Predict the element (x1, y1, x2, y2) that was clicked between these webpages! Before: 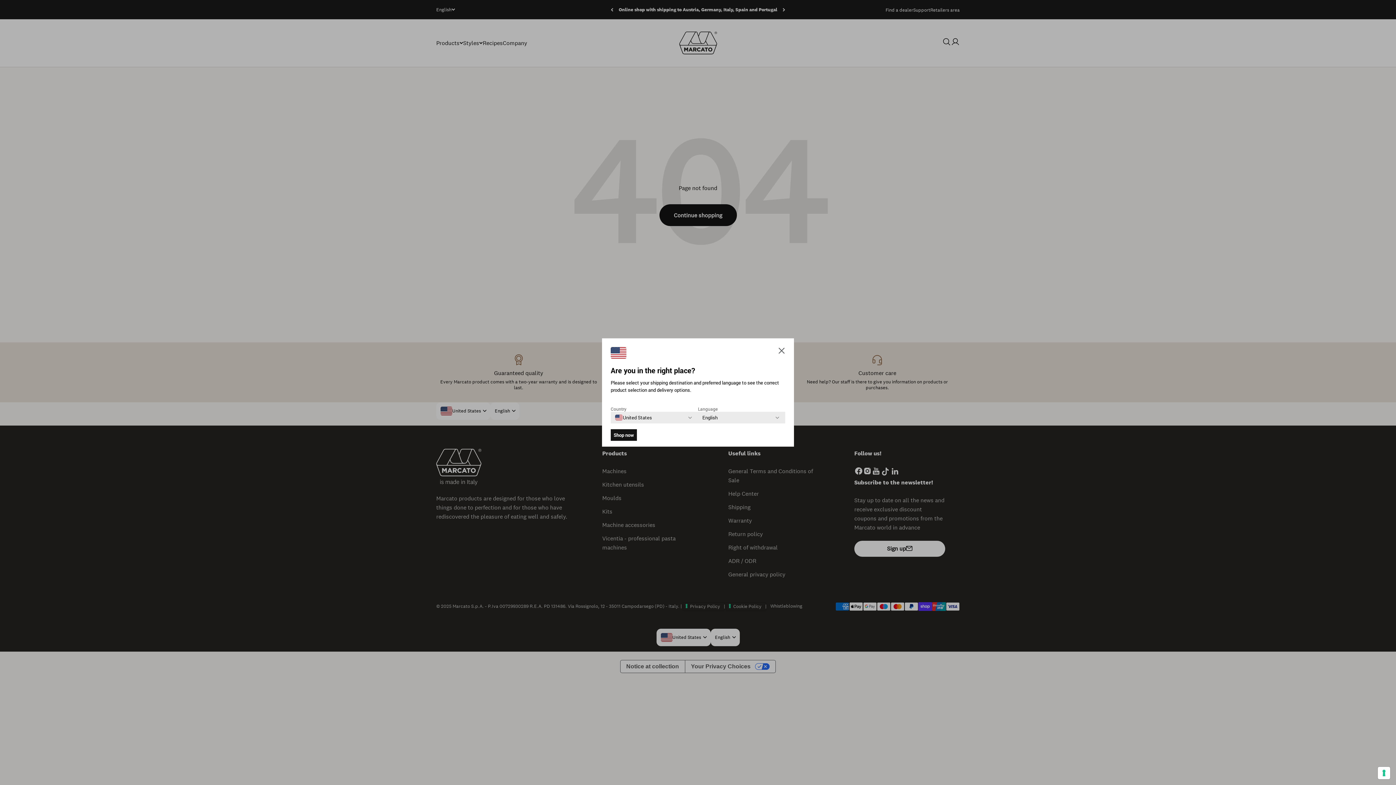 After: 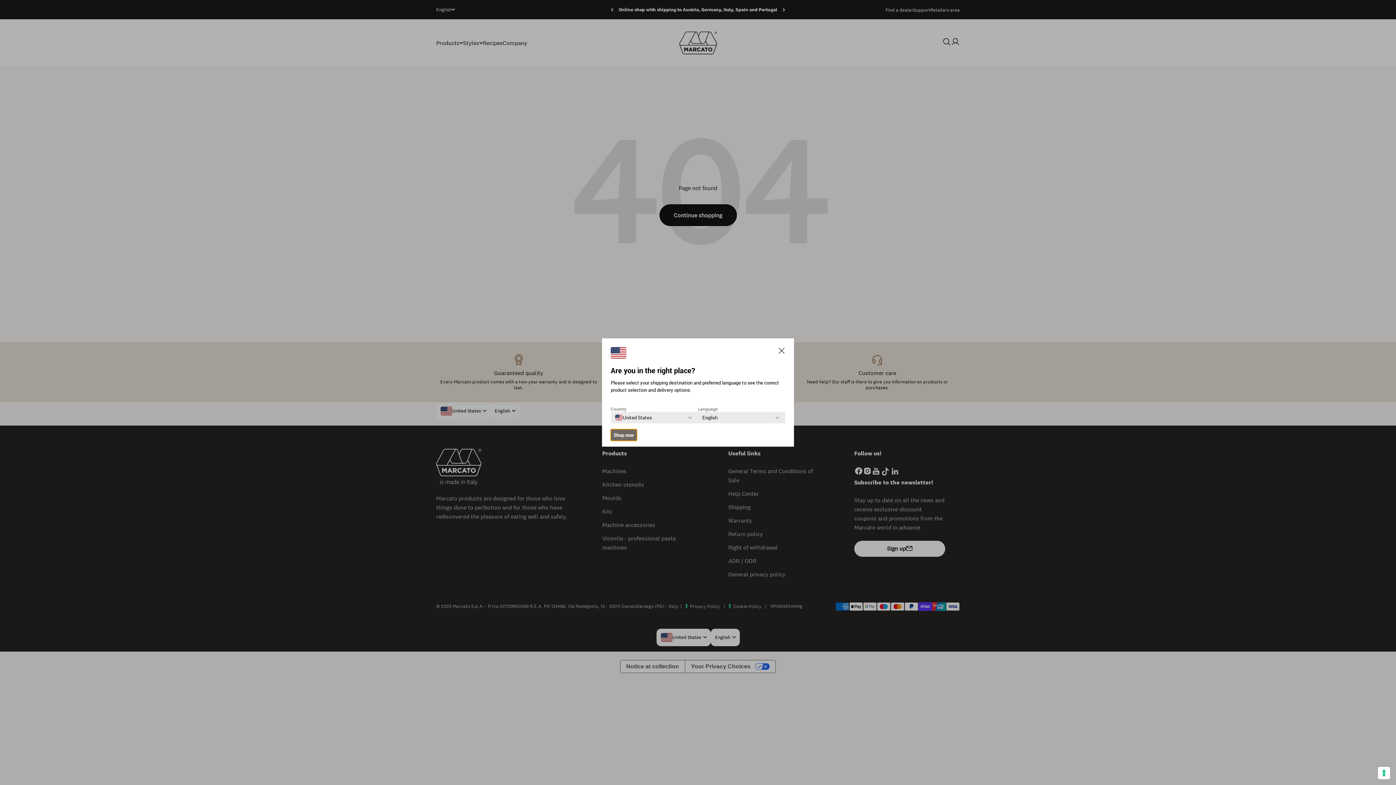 Action: label: Shop now bbox: (610, 429, 637, 441)